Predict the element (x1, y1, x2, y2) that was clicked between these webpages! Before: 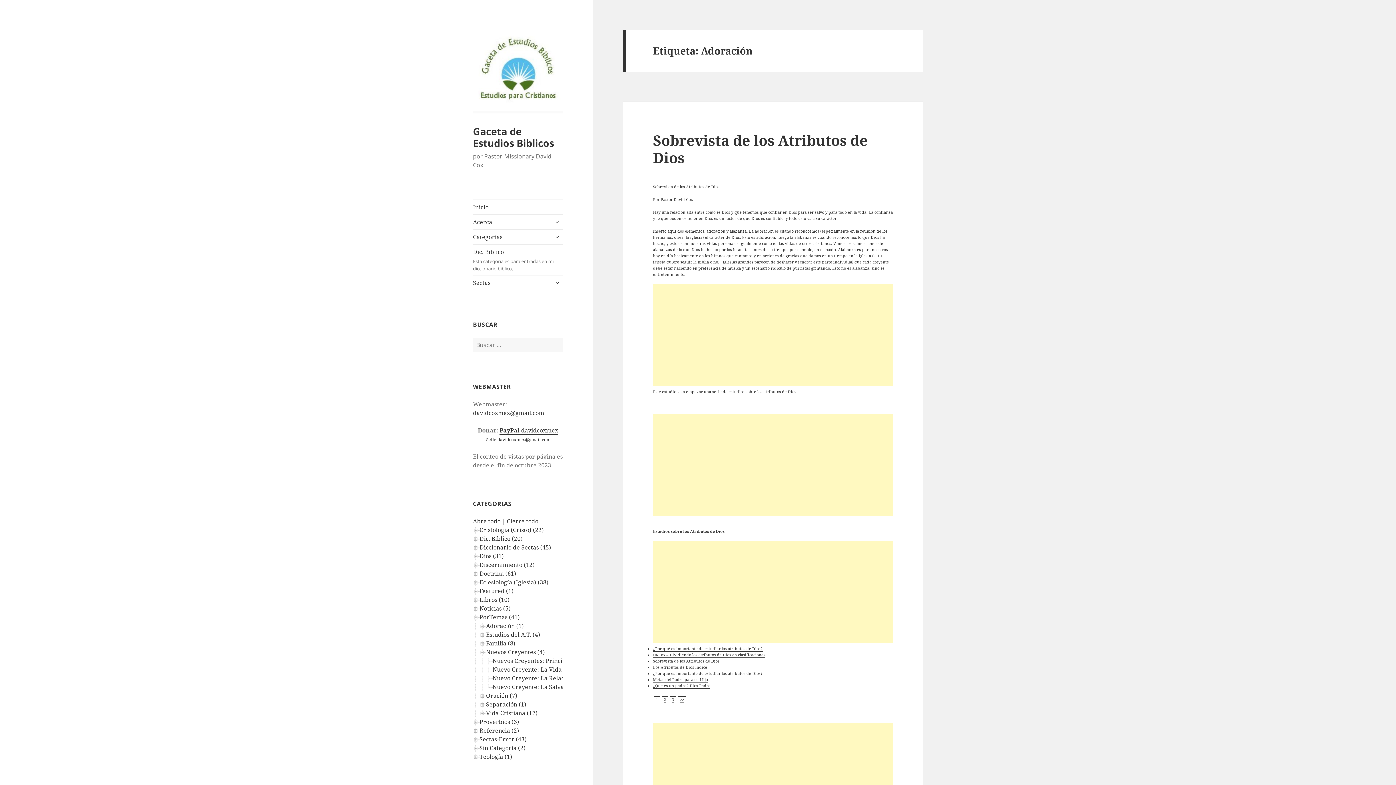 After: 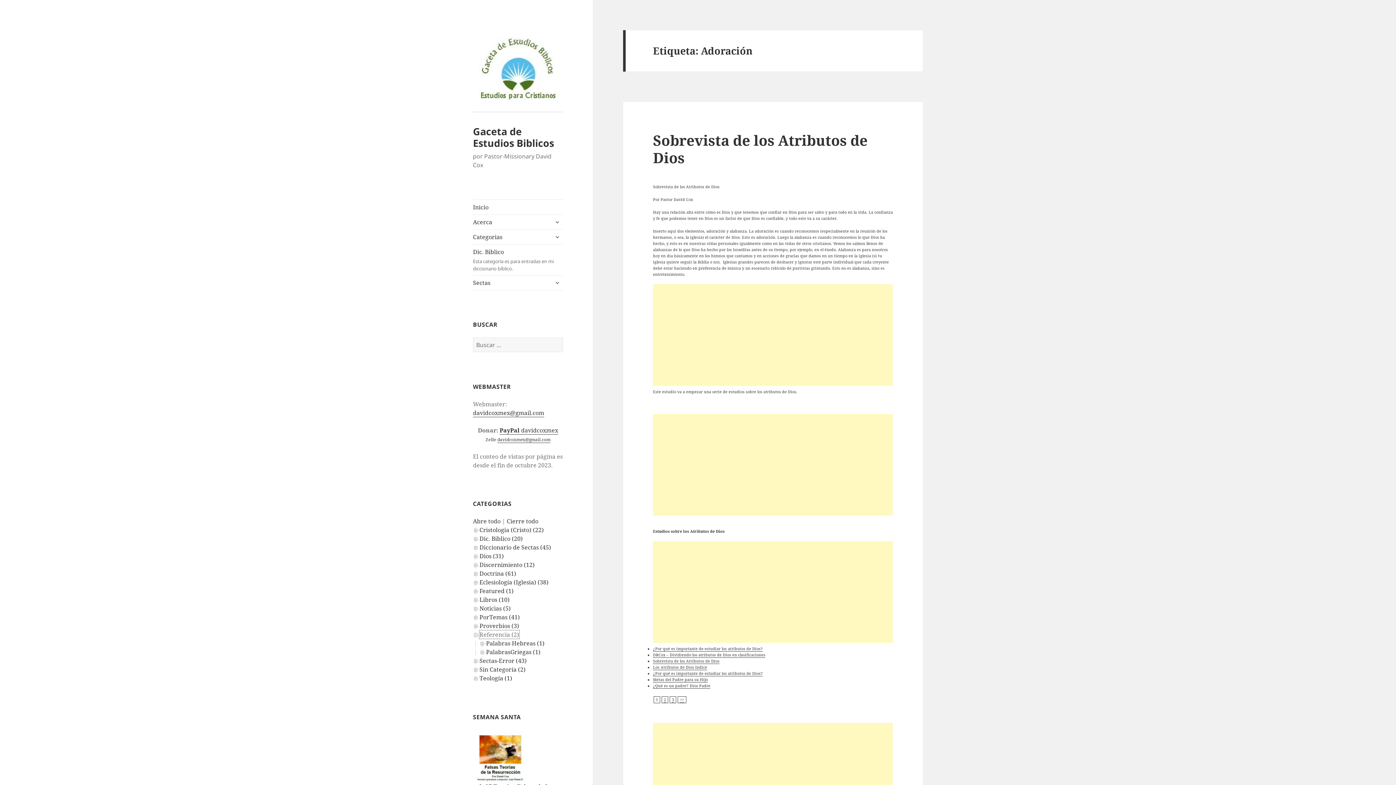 Action: bbox: (479, 726, 519, 734) label: Referencia (2)